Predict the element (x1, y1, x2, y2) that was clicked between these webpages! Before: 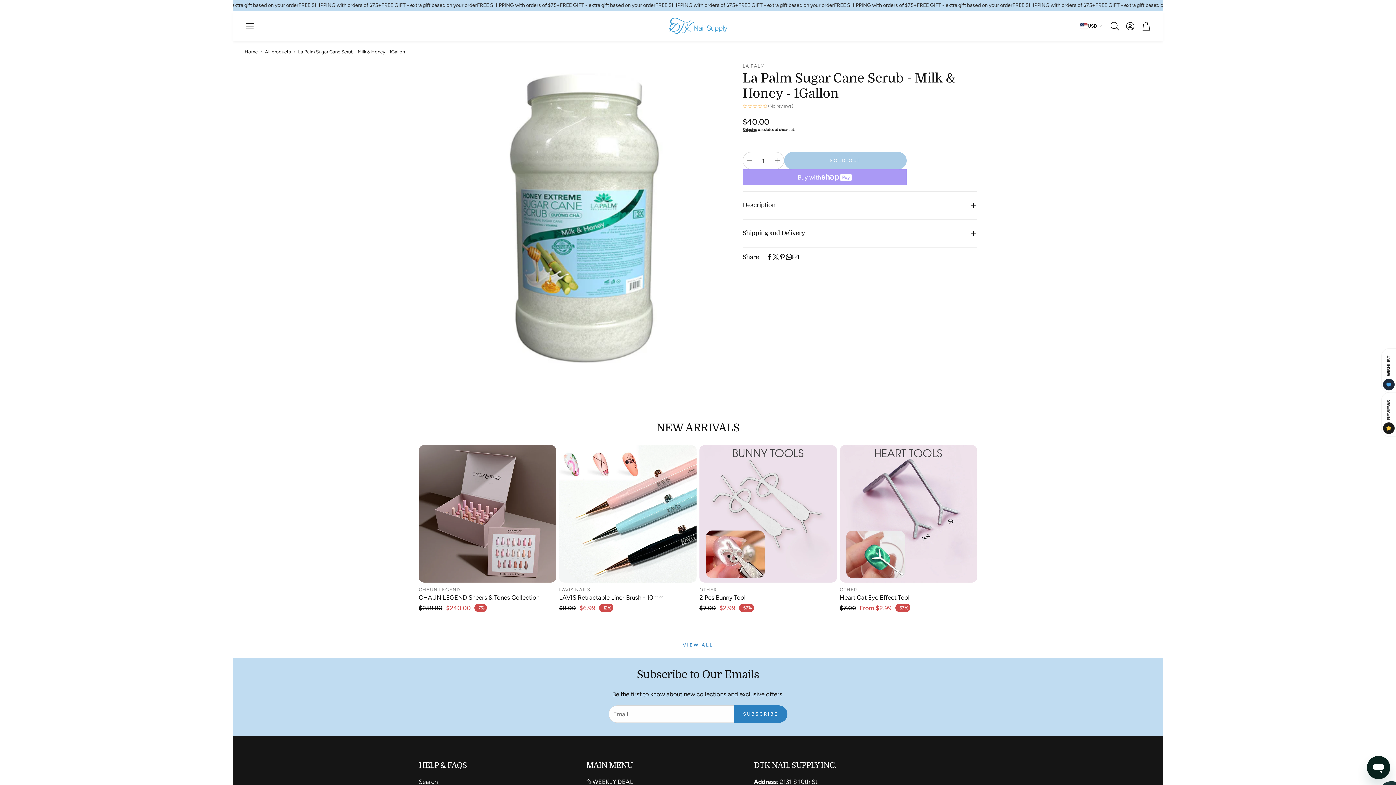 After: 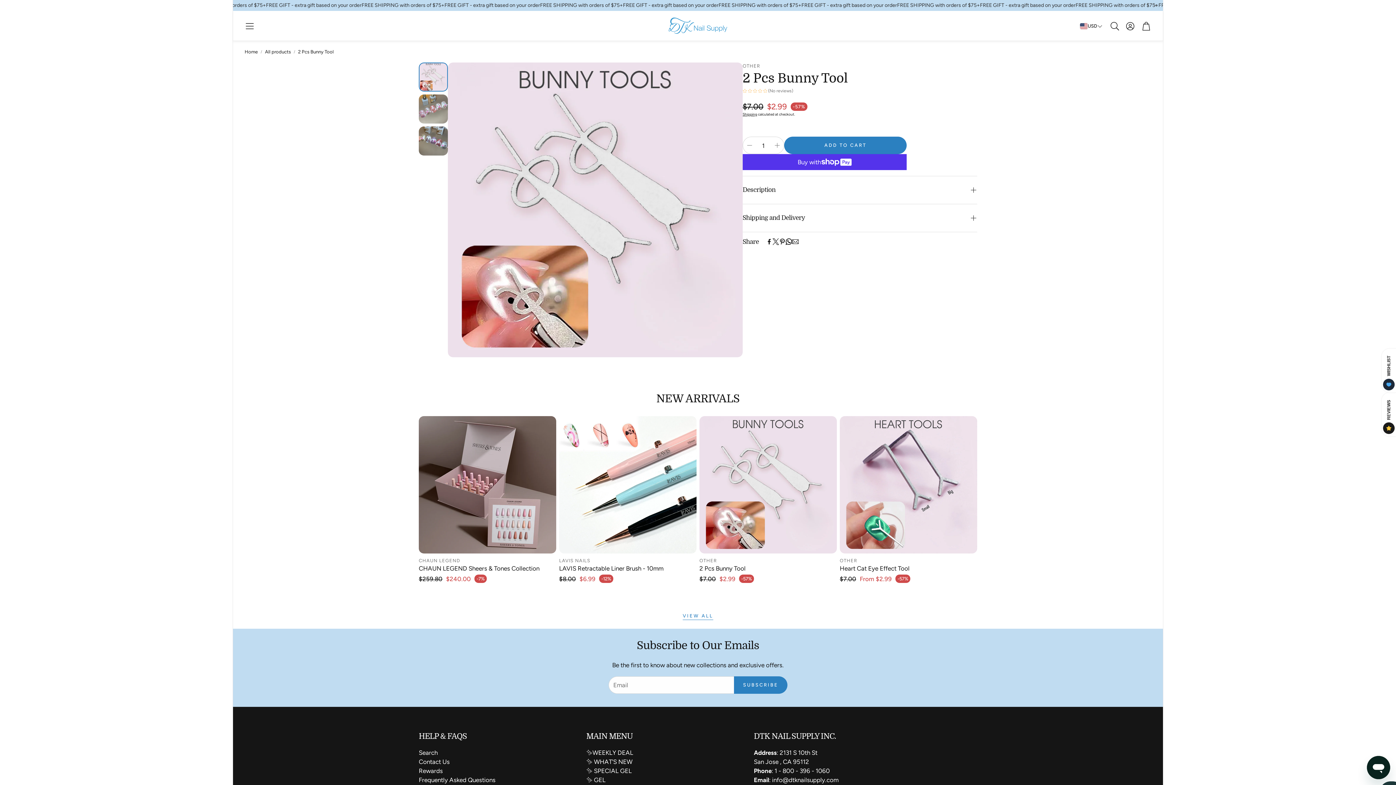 Action: bbox: (699, 582, 837, 613) label: OTHER

2 Pcs Bunny Tool
$2.99
-57%
Sale price
Regular price
$7.00